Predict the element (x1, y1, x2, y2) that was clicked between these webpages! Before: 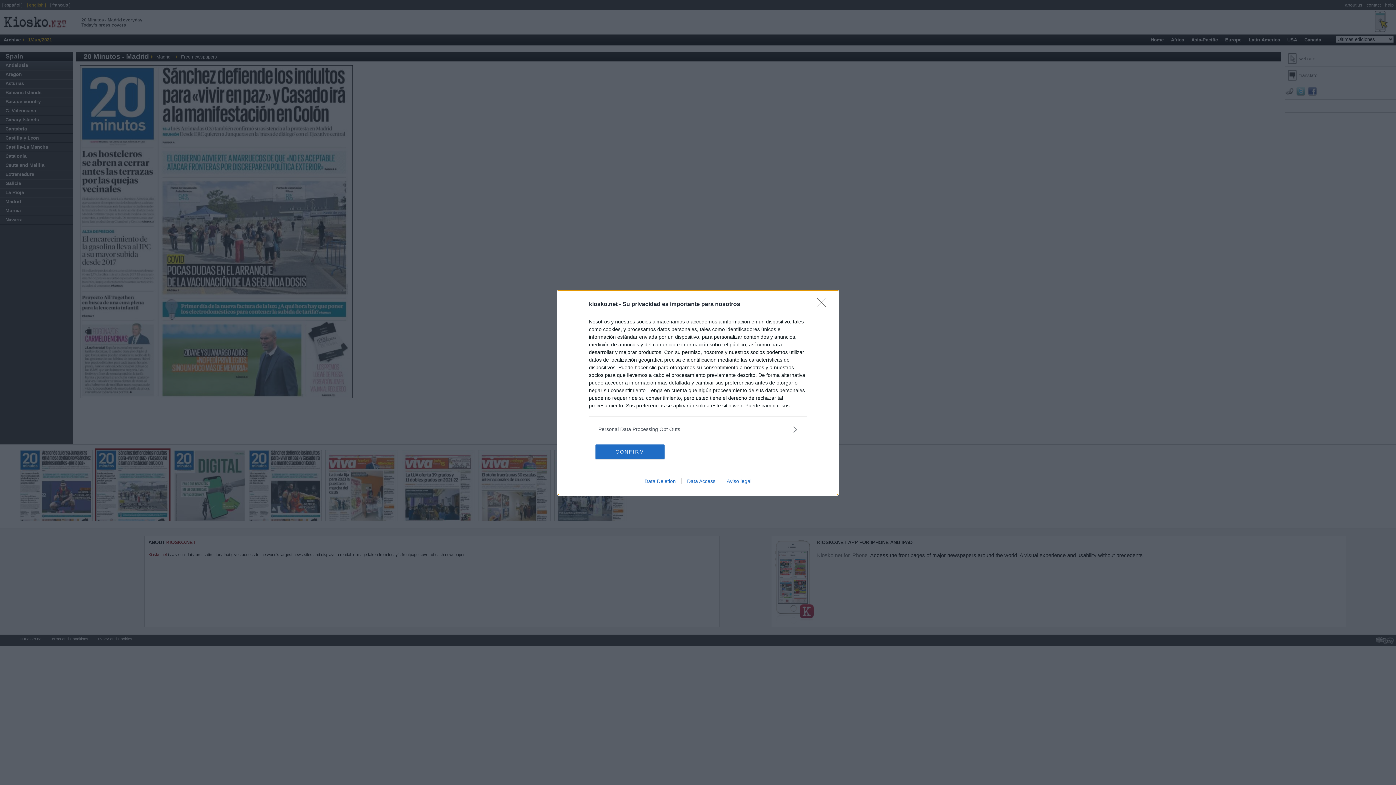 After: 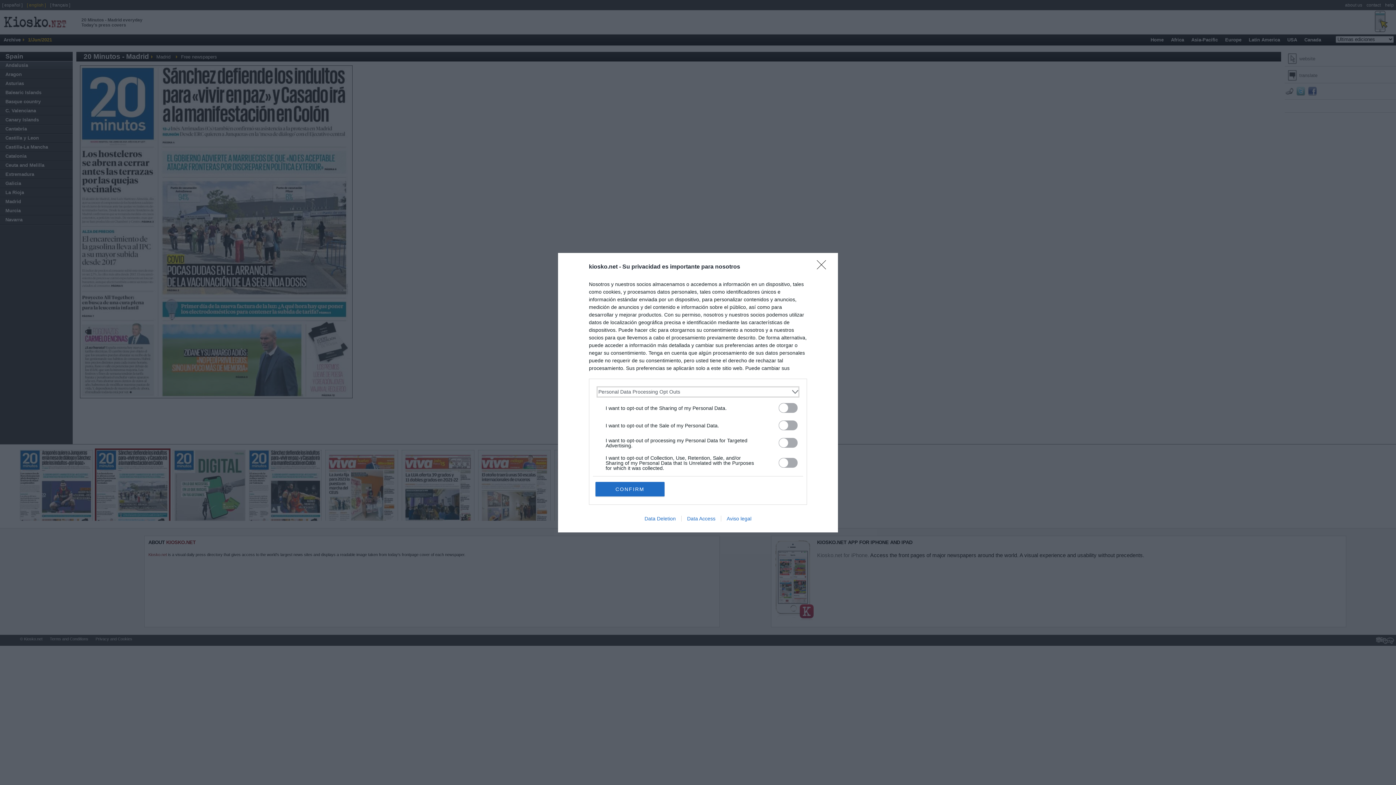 Action: label: Opt-Outs bbox: (598, 425, 797, 433)